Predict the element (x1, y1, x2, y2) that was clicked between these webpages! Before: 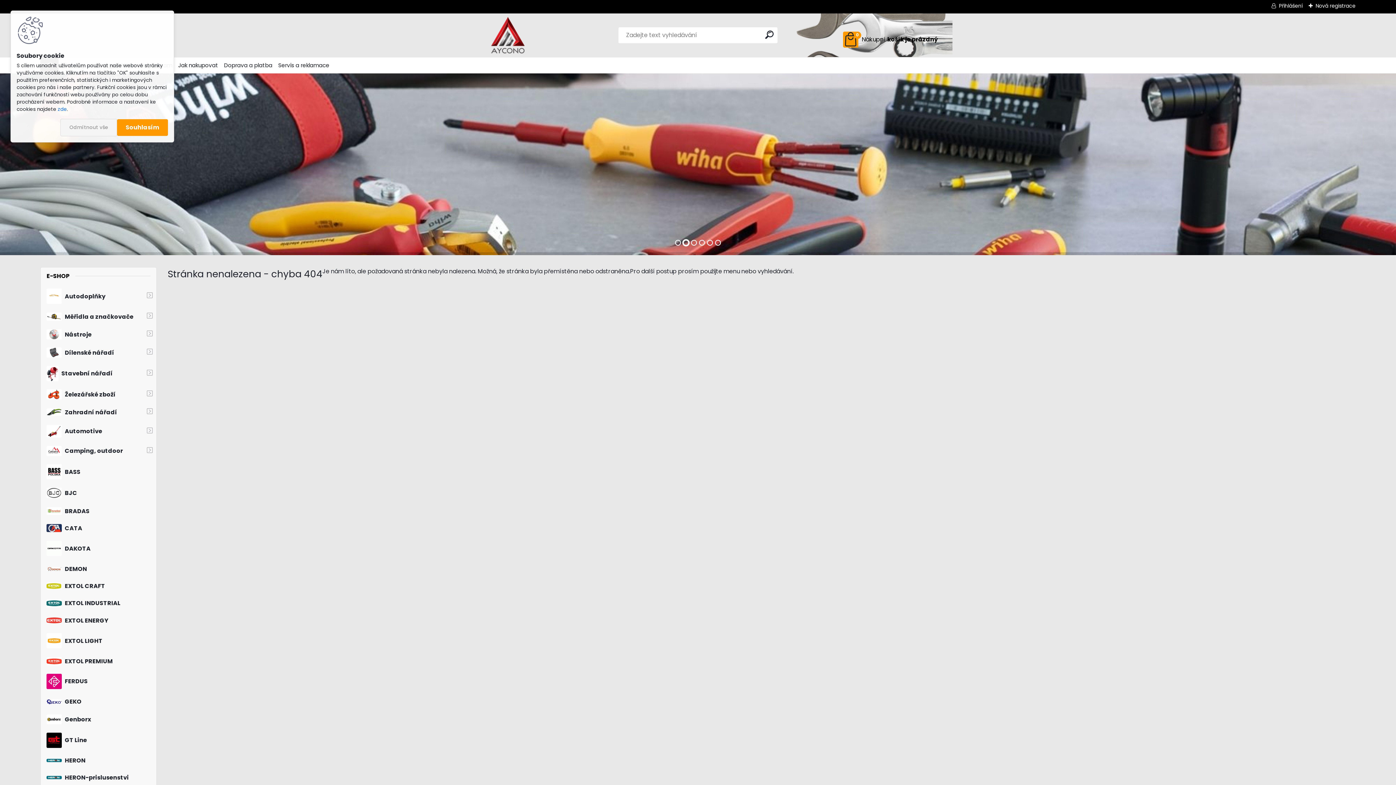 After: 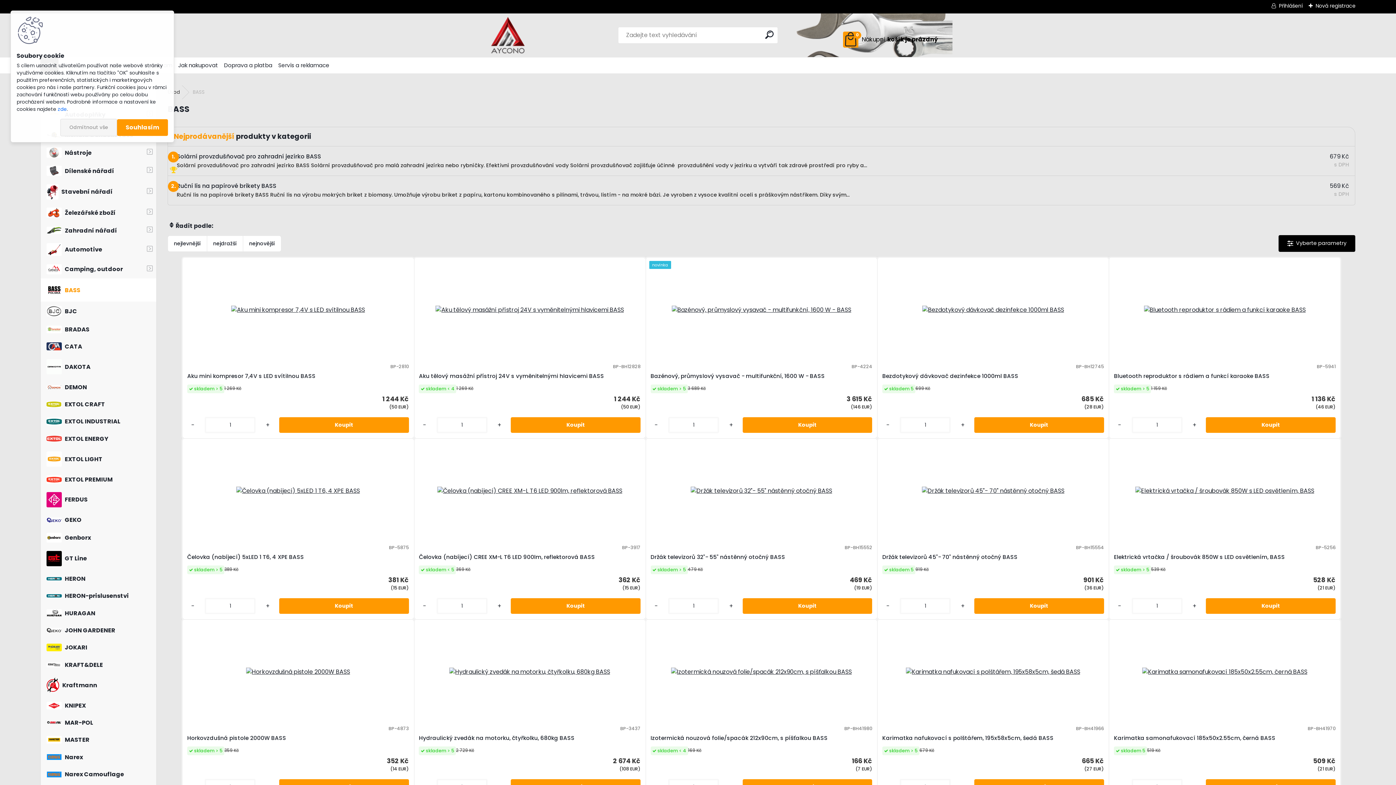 Action: label: BASS bbox: (40, 460, 156, 483)